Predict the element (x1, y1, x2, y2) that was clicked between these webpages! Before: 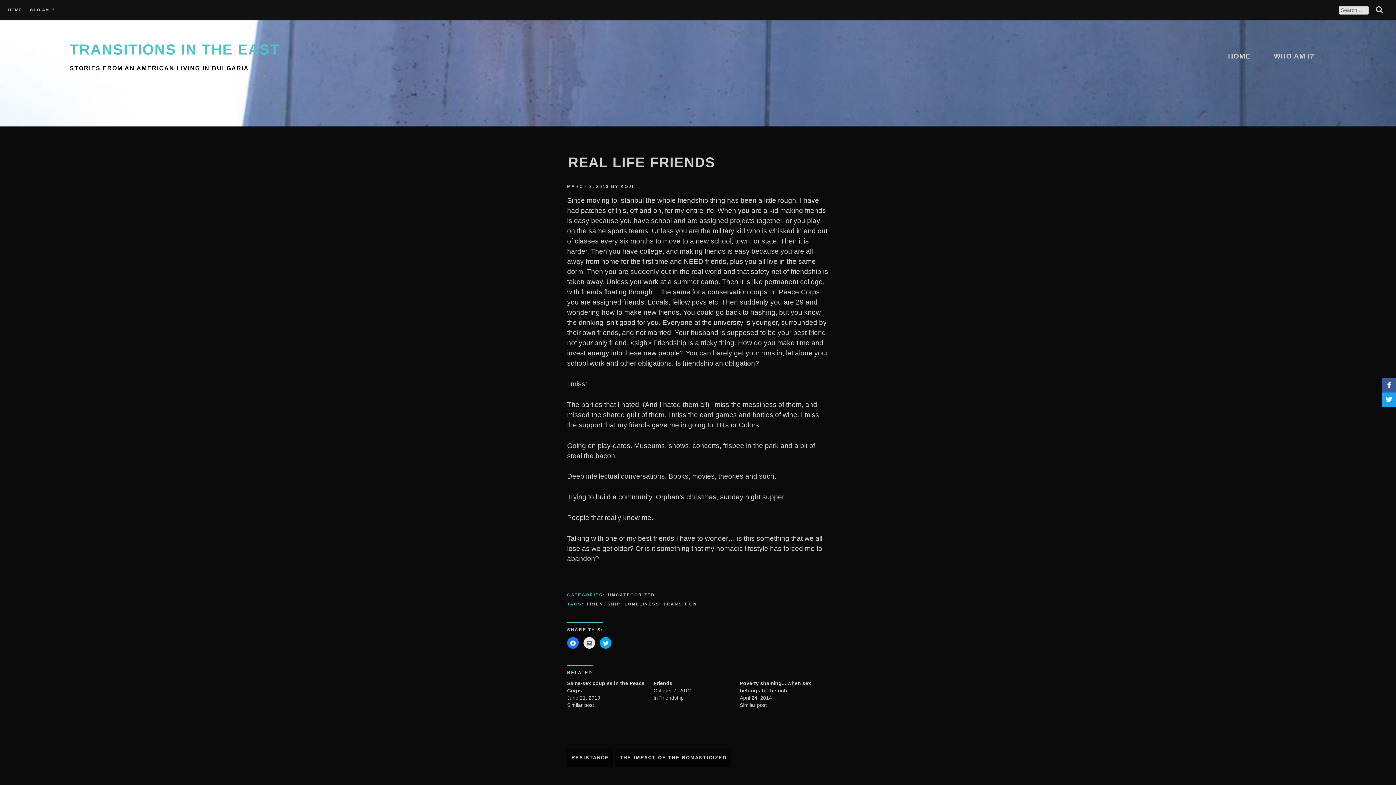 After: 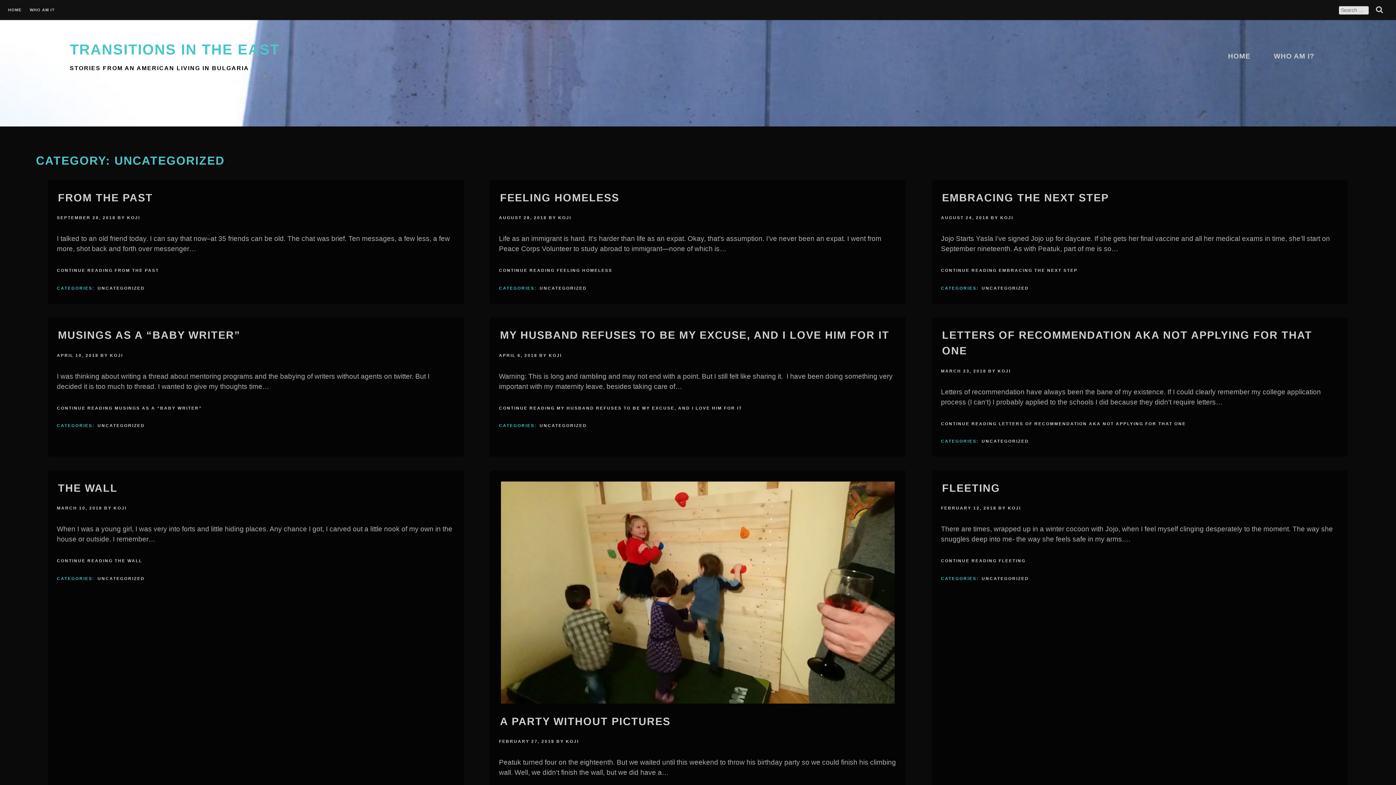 Action: label: UNCATEGORIZED bbox: (608, 592, 655, 599)